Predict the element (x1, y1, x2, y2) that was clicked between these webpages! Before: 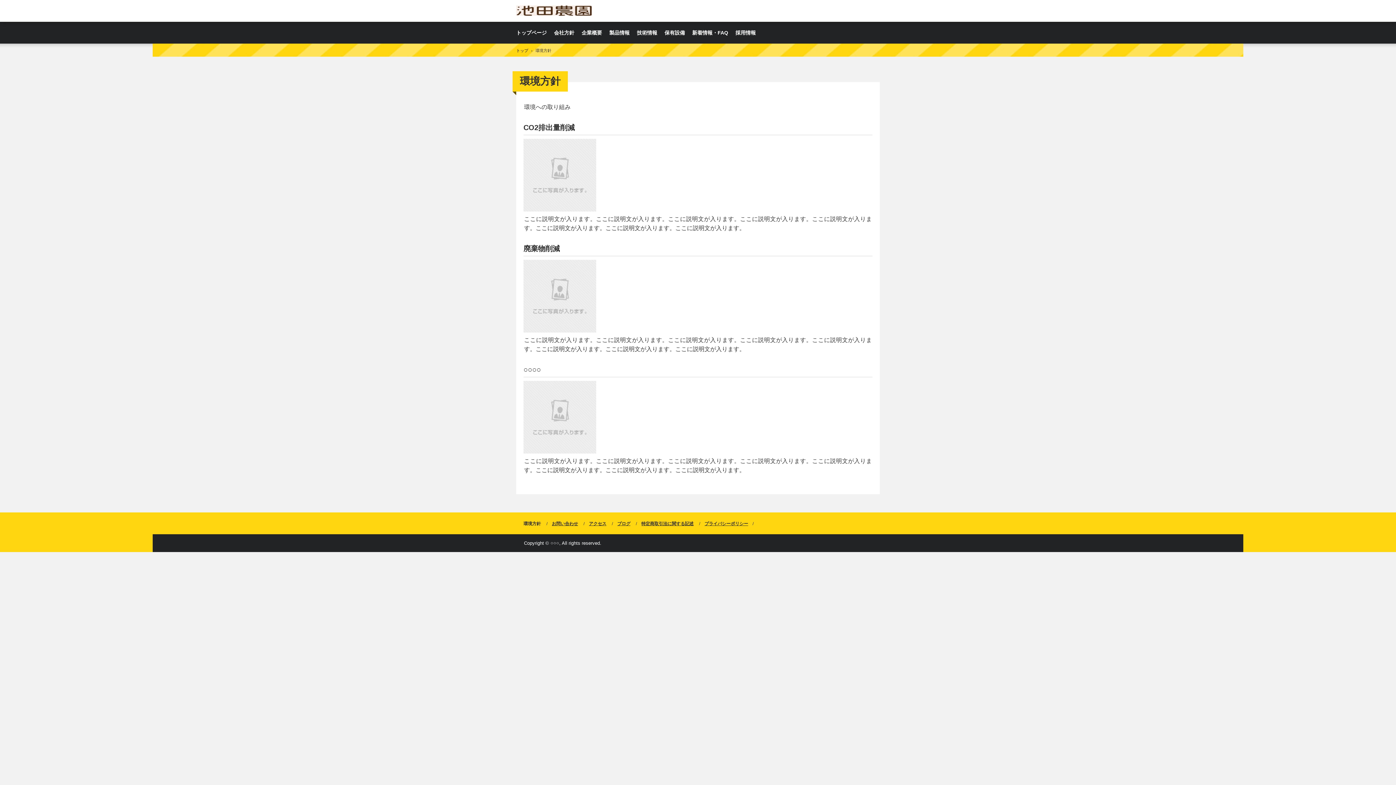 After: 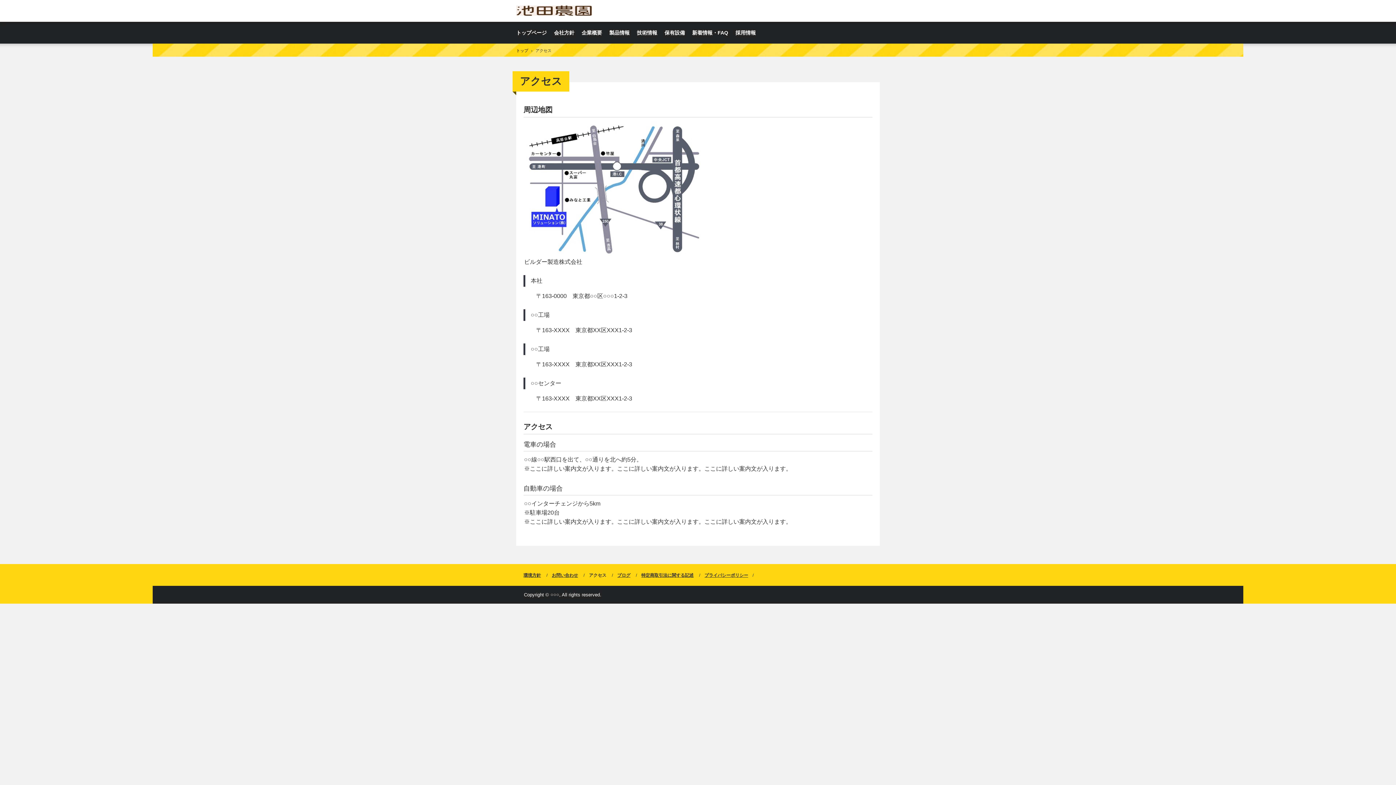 Action: label: アクセス bbox: (589, 521, 606, 526)